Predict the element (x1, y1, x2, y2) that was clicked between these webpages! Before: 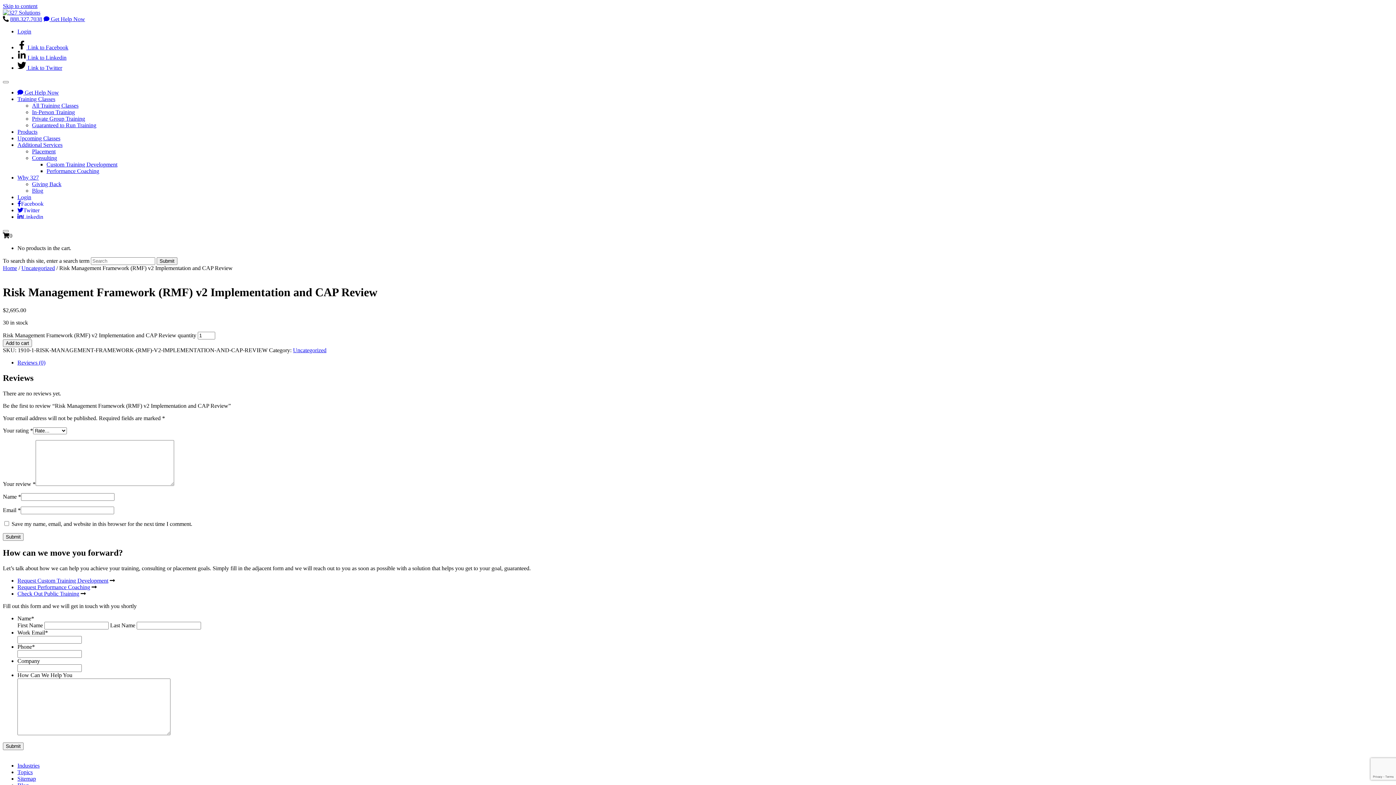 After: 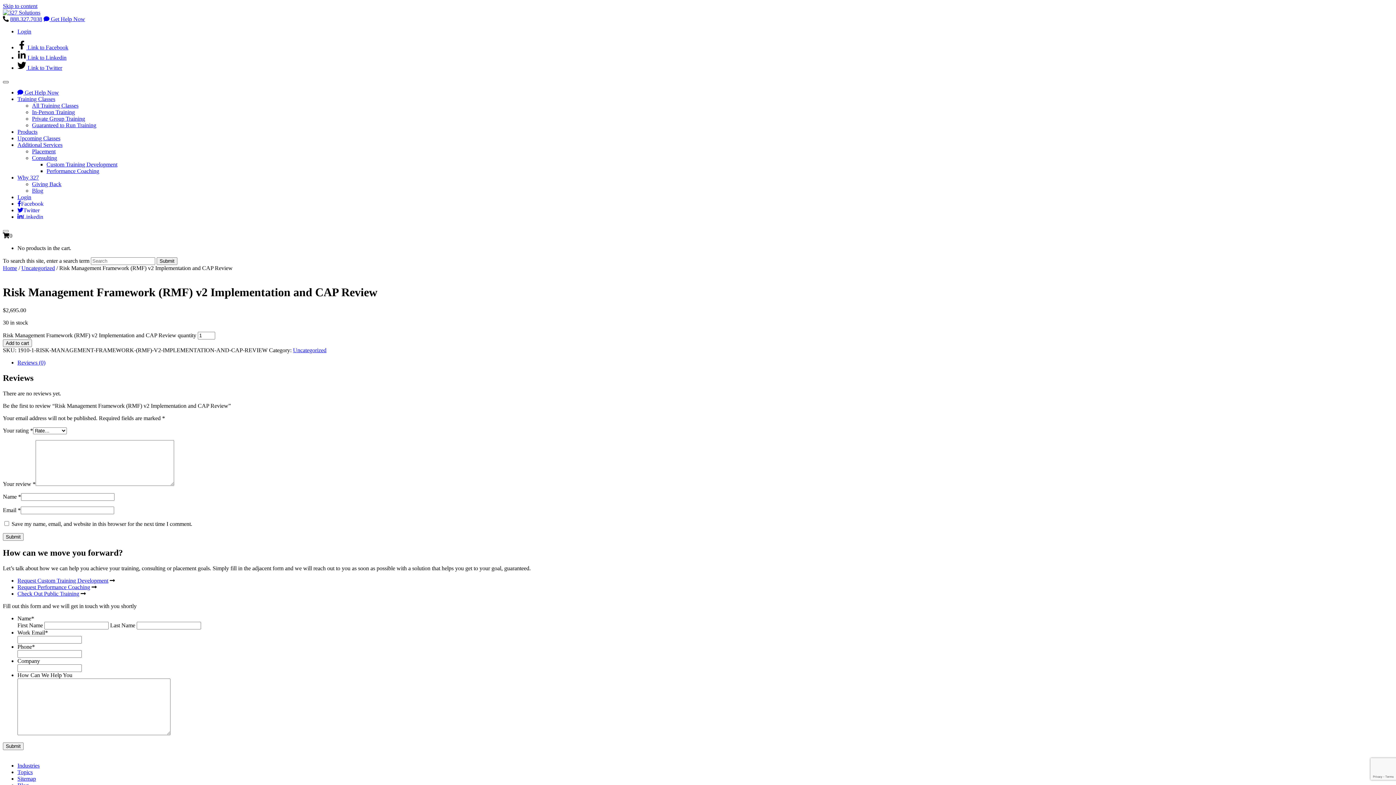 Action: label: Open Menu bbox: (2, 81, 8, 83)